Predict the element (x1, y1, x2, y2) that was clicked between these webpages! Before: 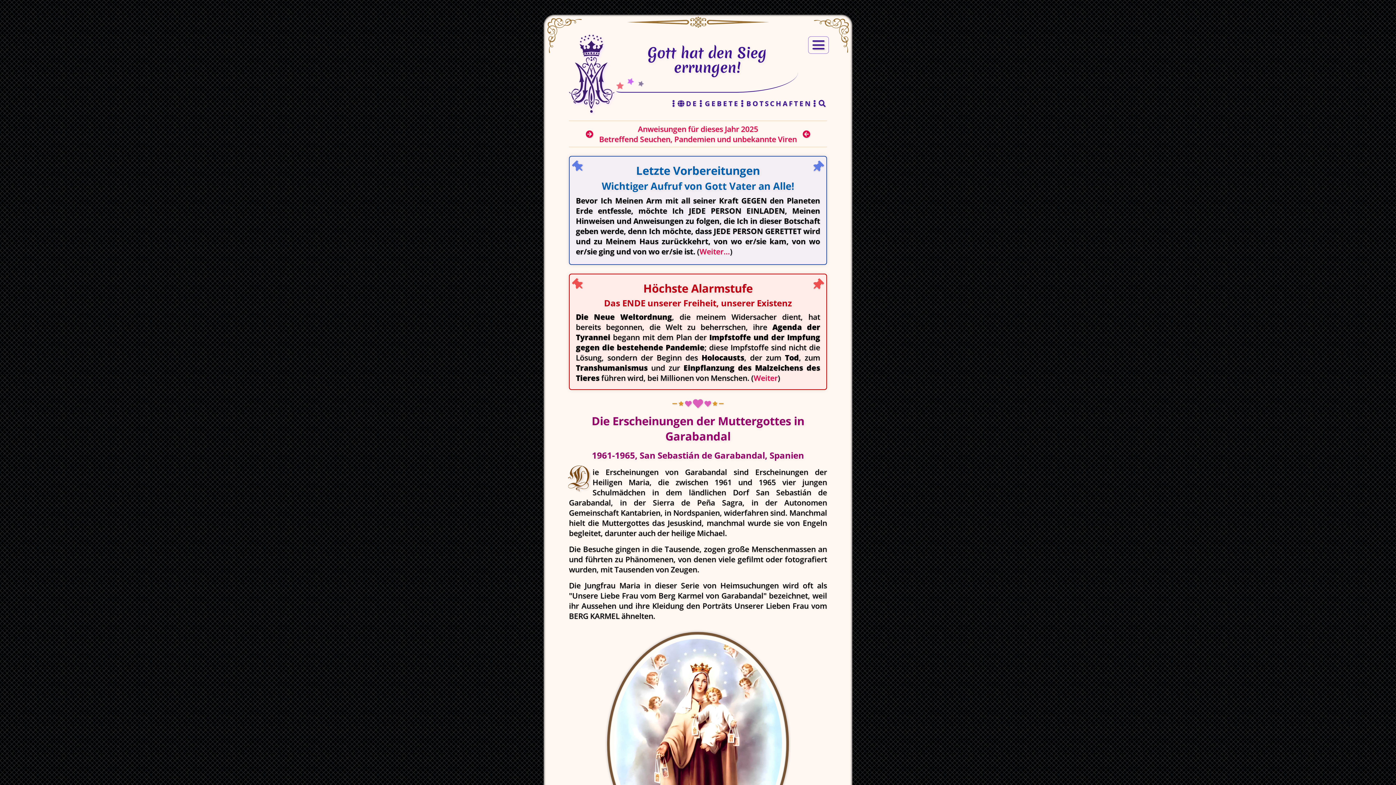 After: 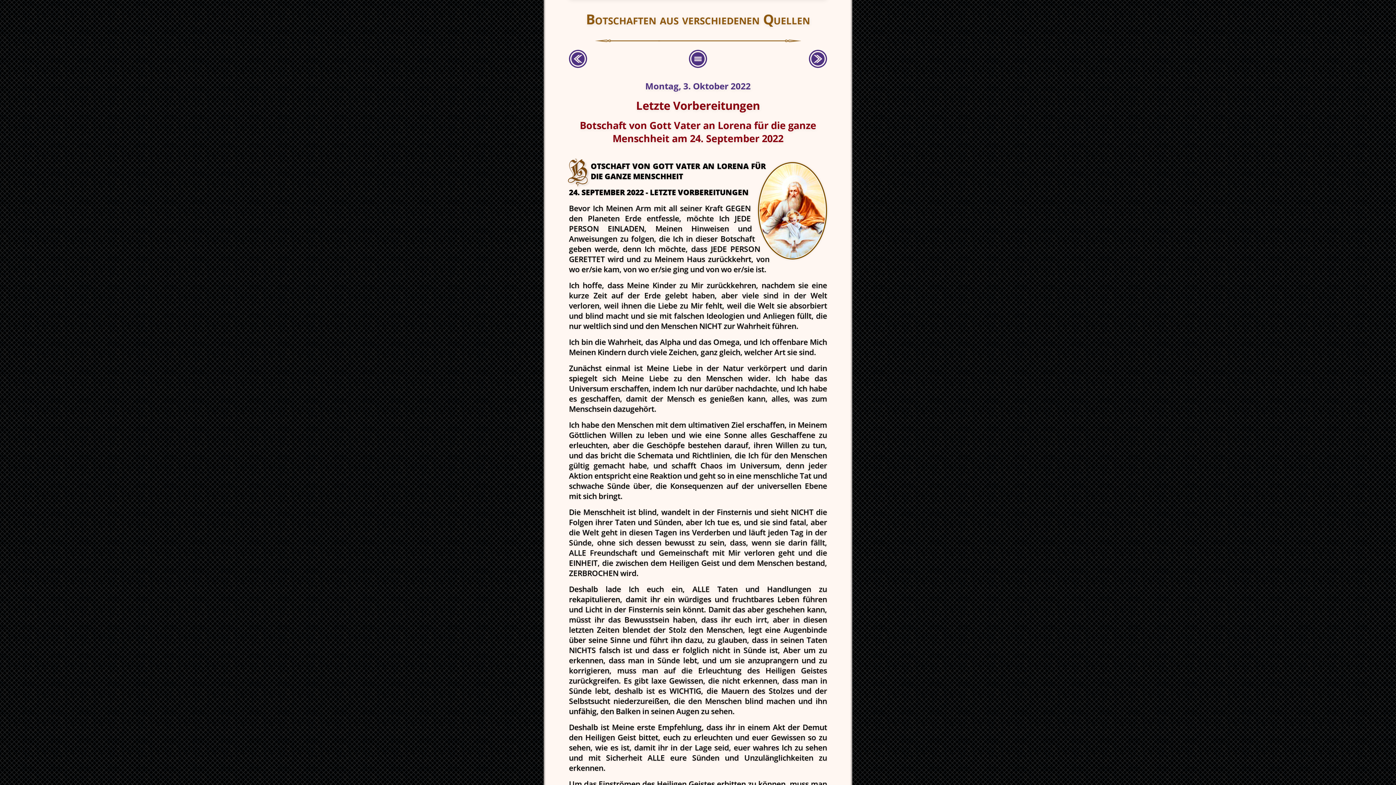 Action: bbox: (699, 246, 730, 256) label: Weiter...